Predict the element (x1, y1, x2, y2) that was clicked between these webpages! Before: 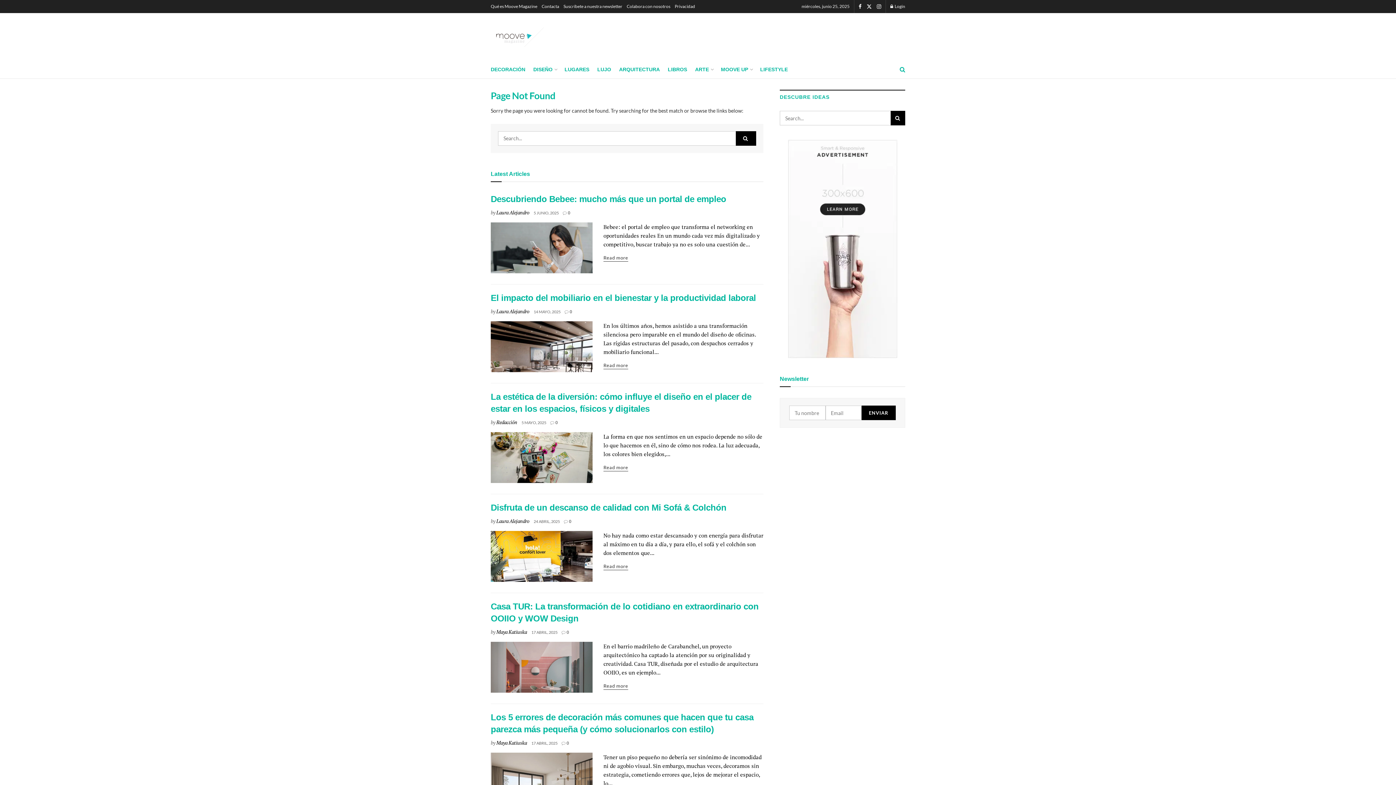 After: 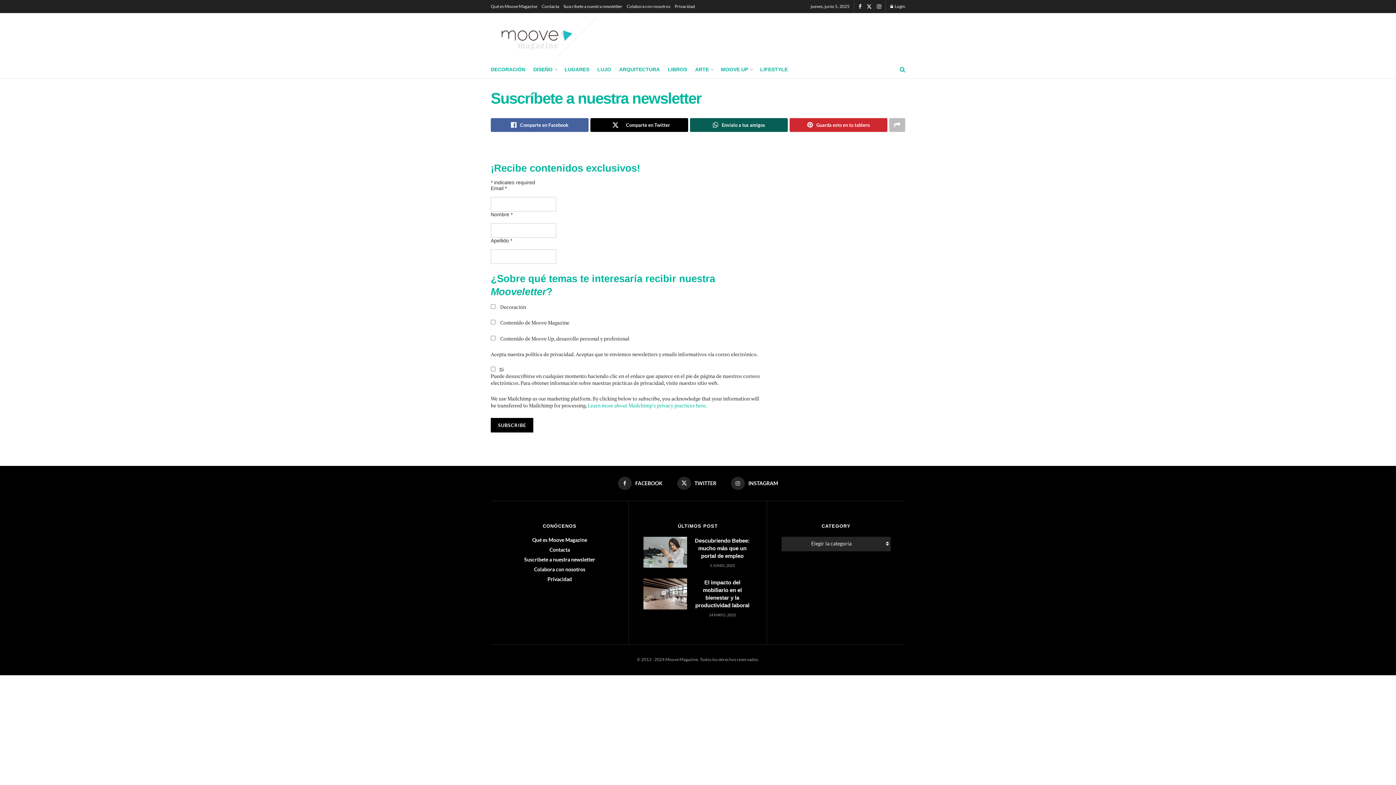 Action: bbox: (563, 0, 622, 13) label: Suscríbete a nuestra newsletter